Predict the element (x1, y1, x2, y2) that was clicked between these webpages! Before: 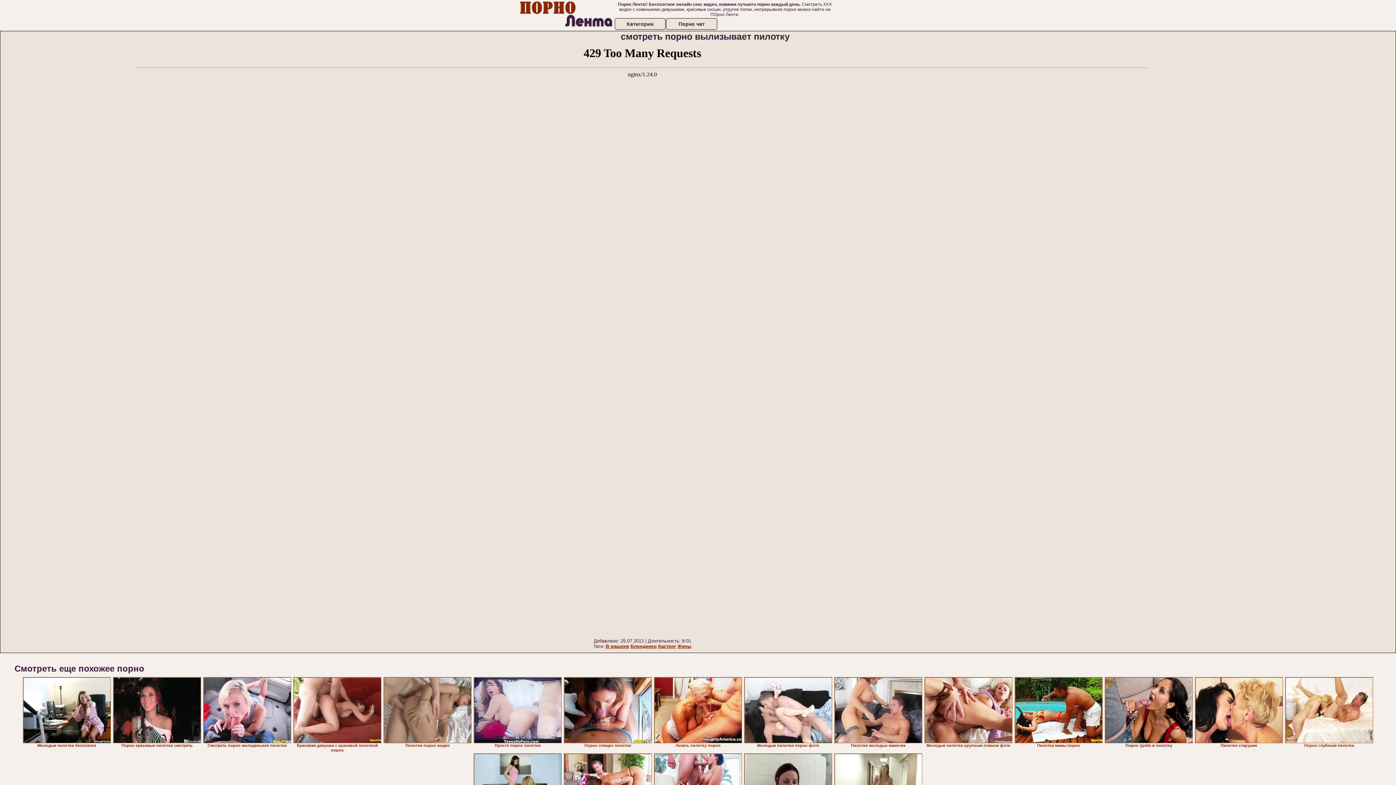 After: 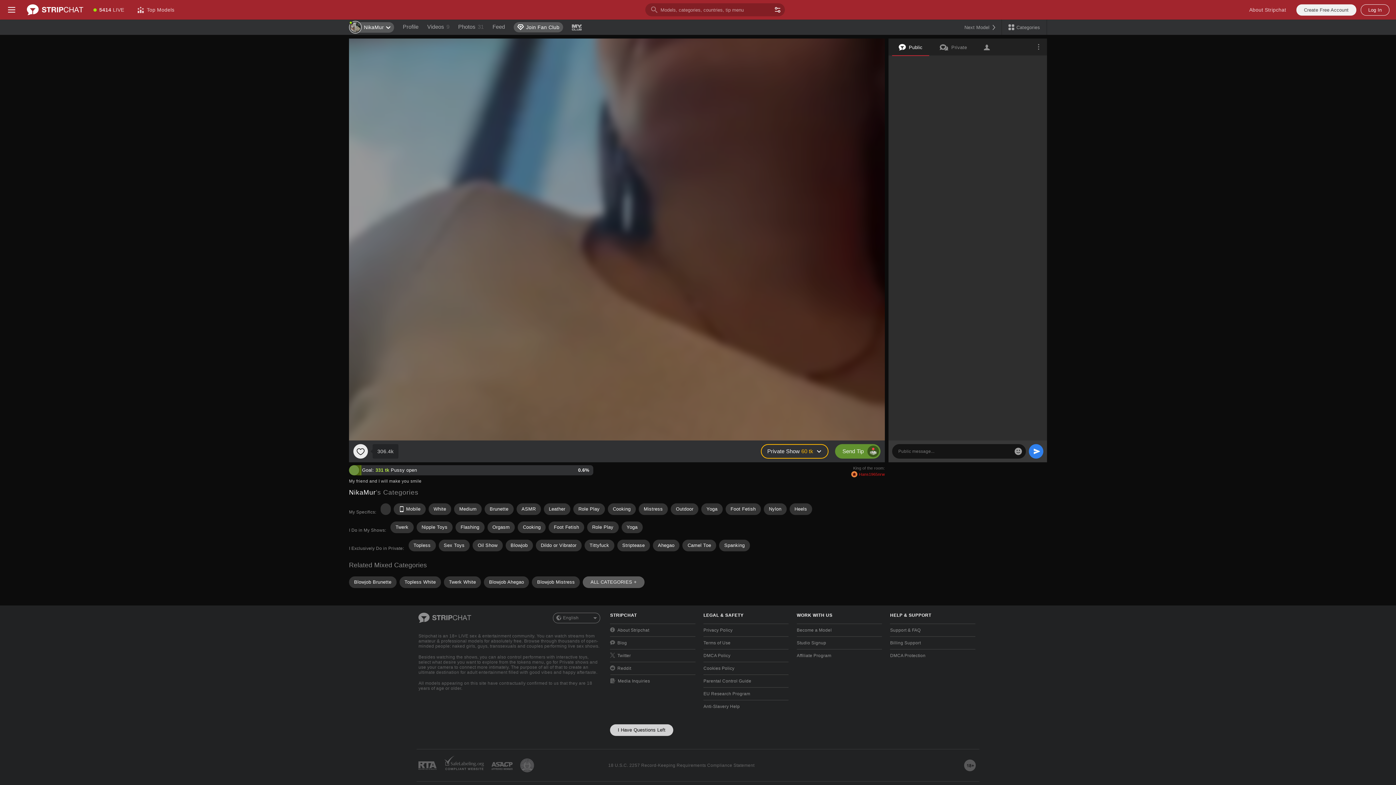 Action: label: Блондинки bbox: (630, 644, 656, 649)